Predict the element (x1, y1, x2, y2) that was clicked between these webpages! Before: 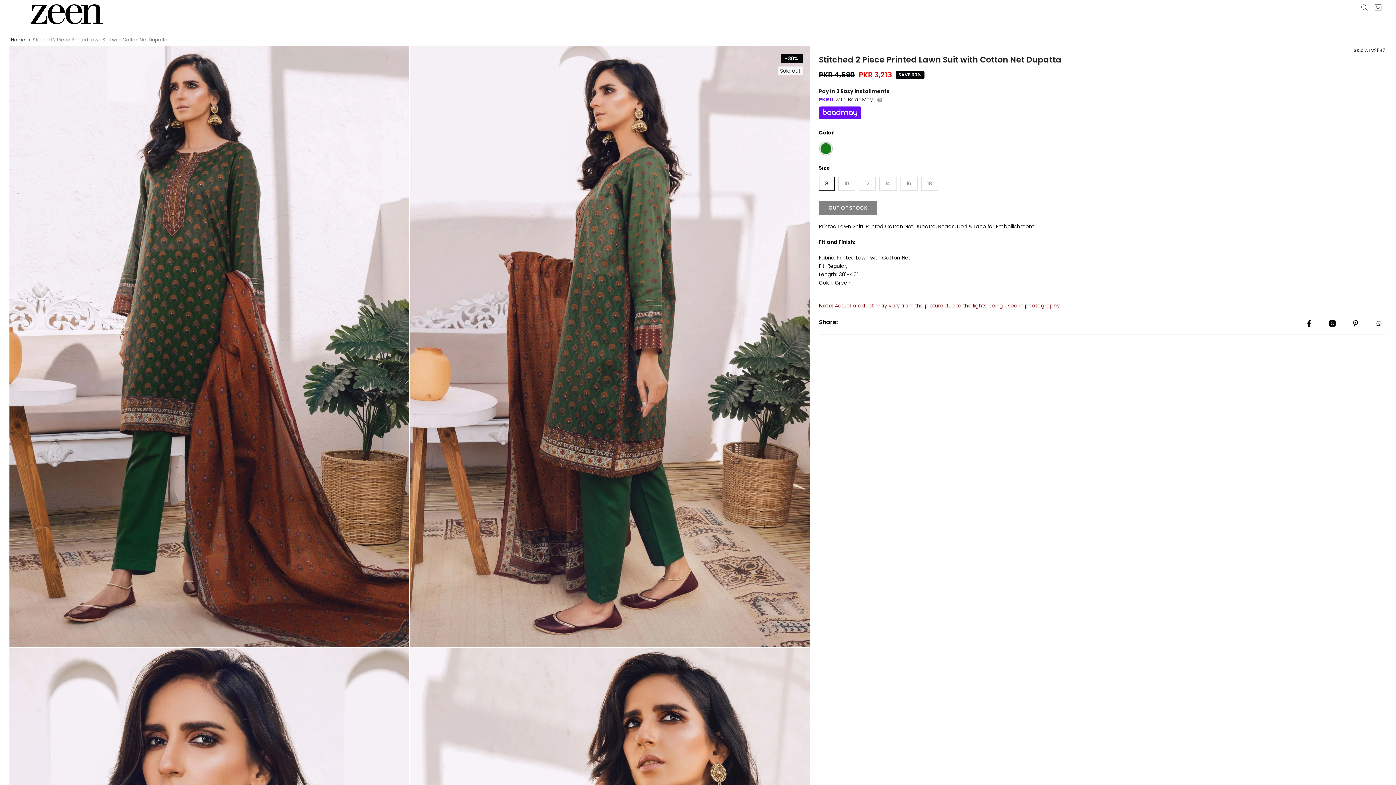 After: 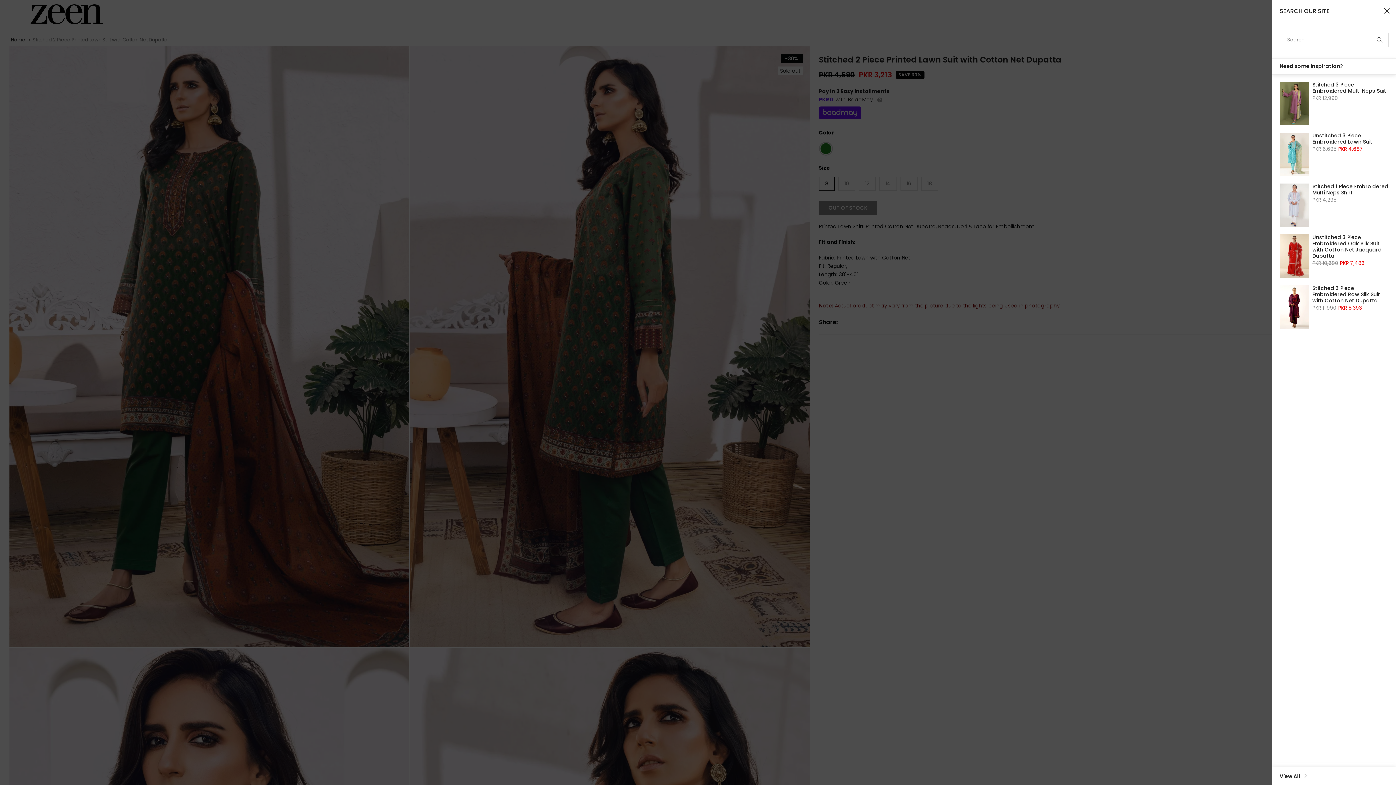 Action: bbox: (1360, 3, 1368, 11)